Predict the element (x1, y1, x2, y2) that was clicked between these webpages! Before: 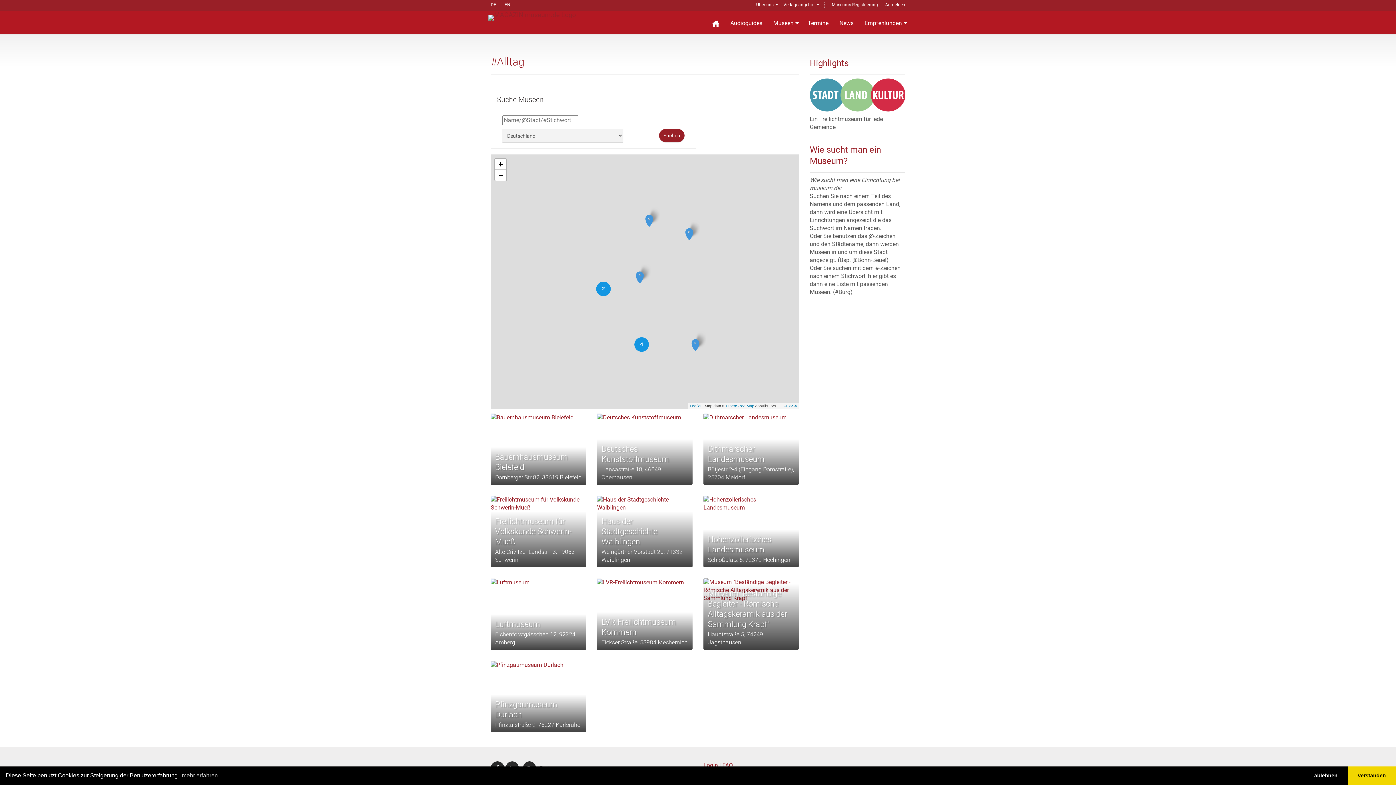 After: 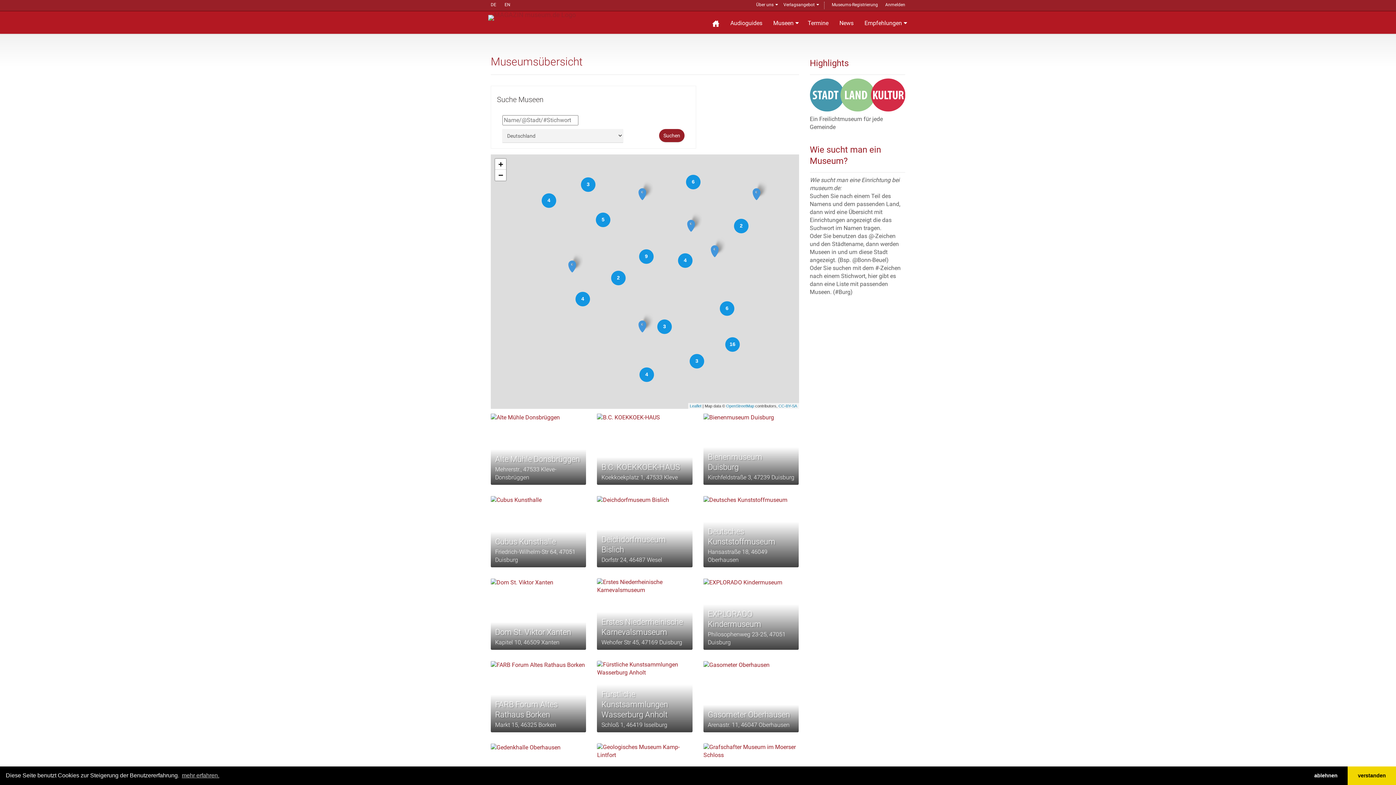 Action: bbox: (768, 14, 802, 30) label: Museen